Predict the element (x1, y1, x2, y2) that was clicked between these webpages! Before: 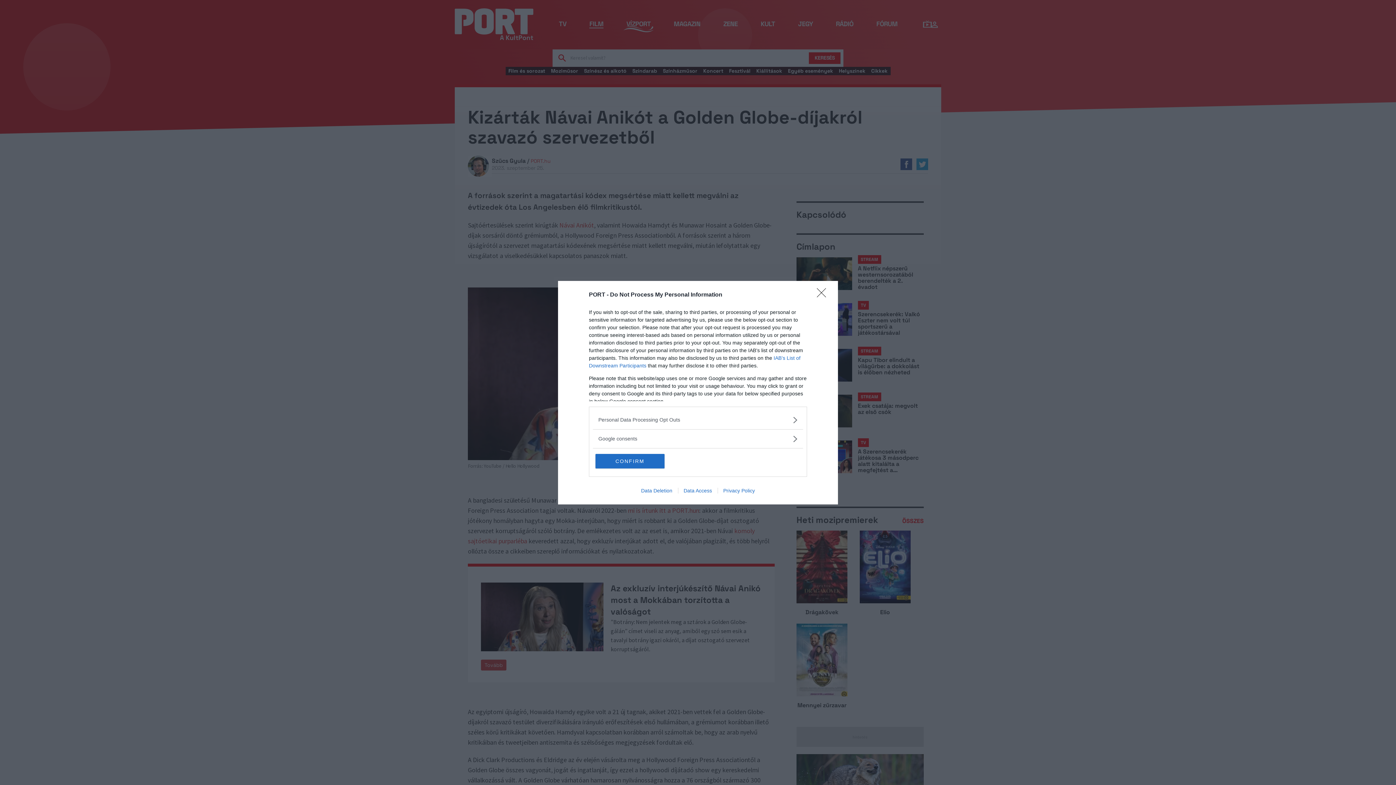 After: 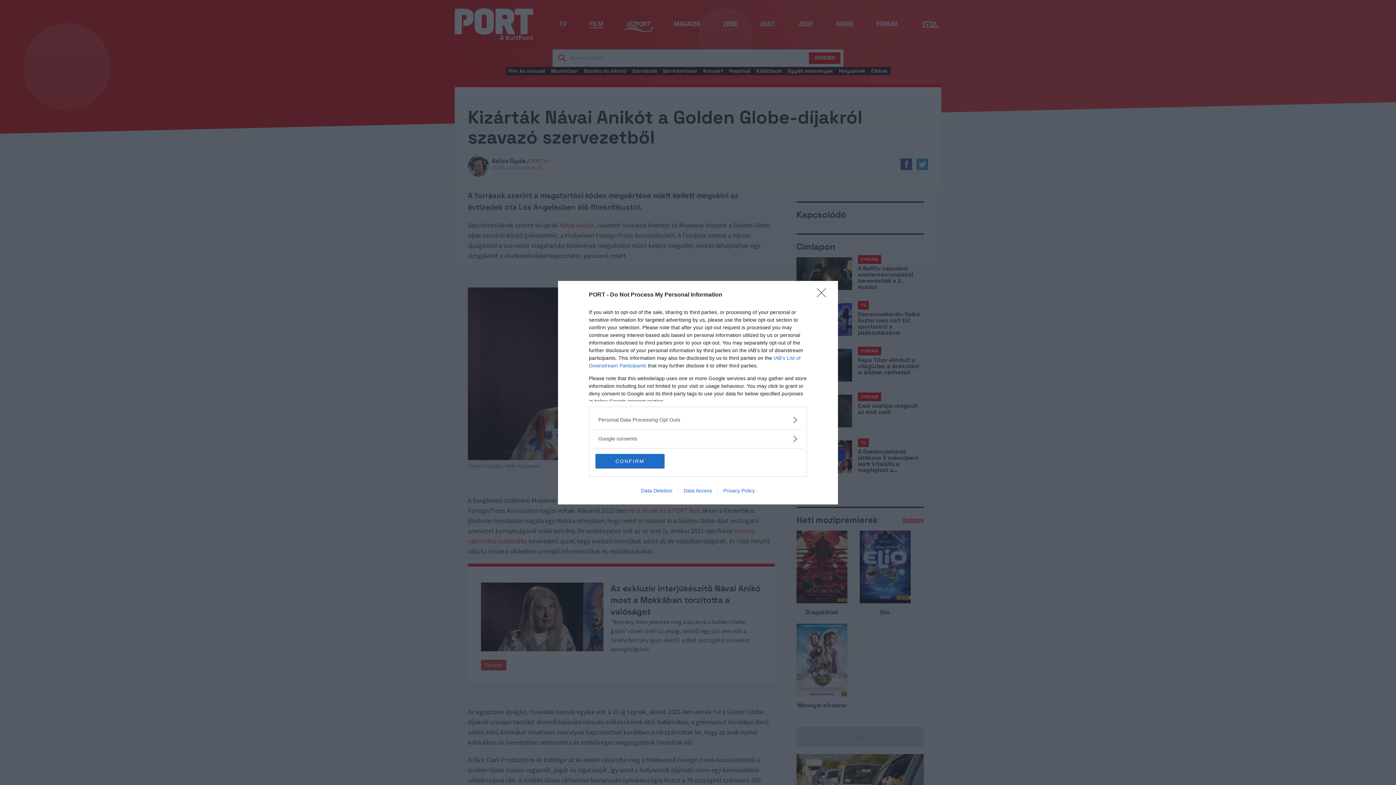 Action: label: Privacy Policy bbox: (717, 487, 760, 493)